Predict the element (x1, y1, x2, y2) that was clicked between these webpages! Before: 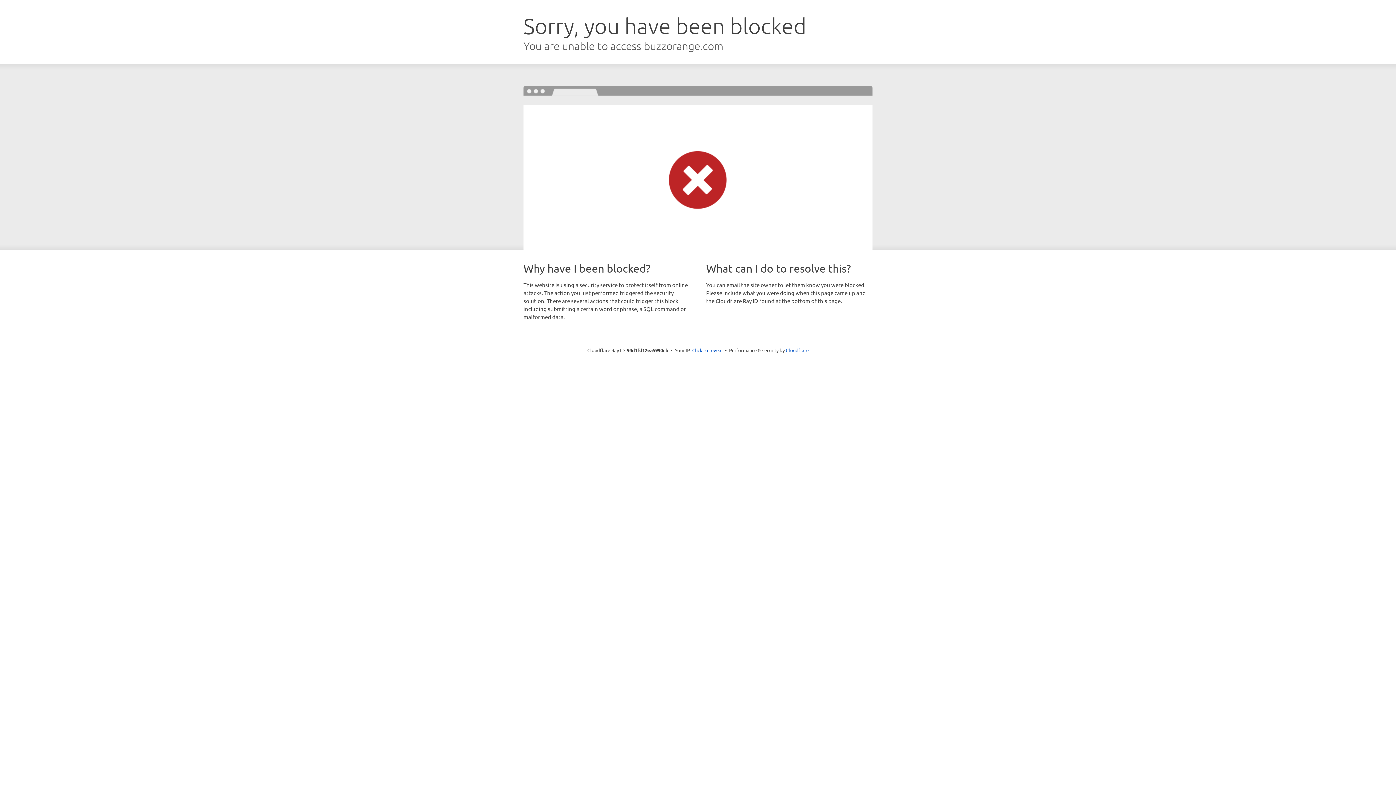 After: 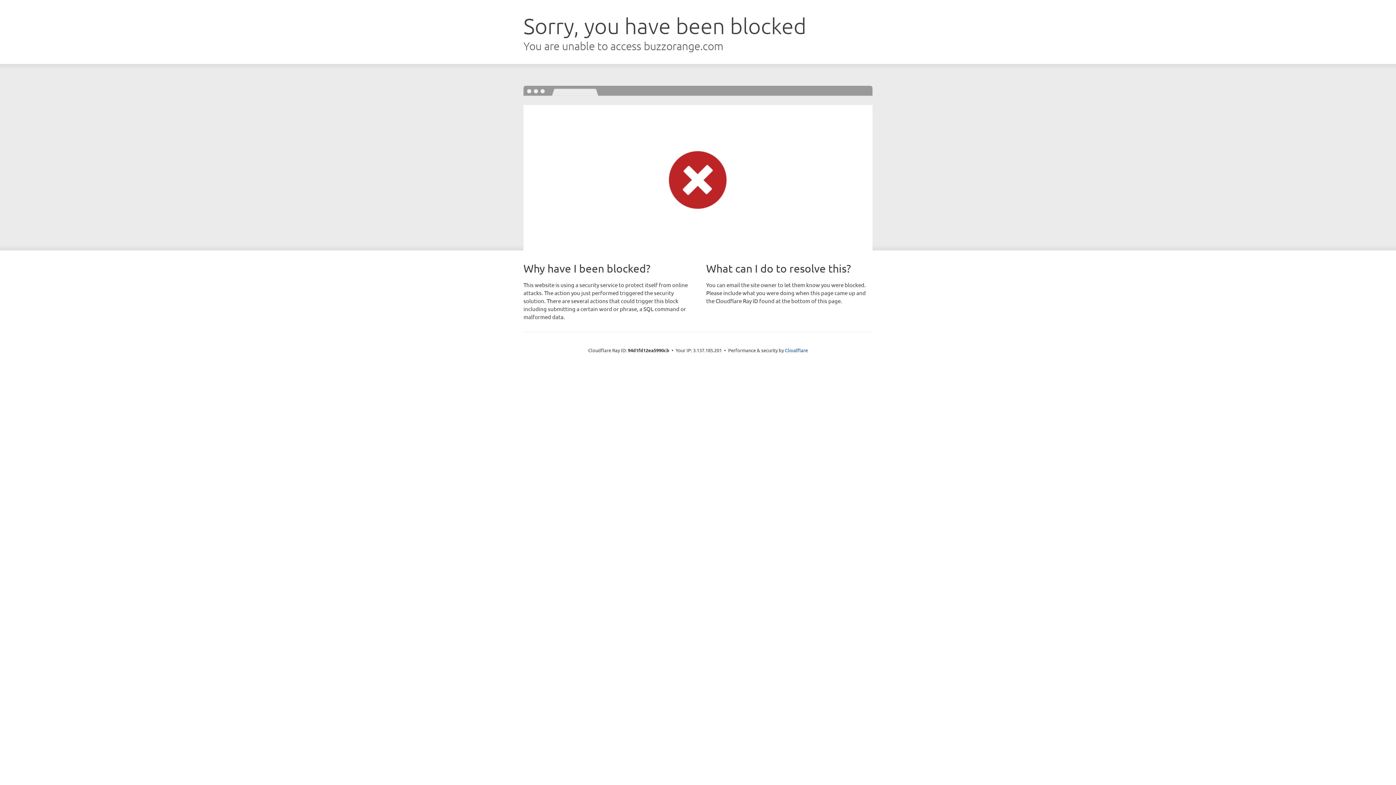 Action: bbox: (692, 346, 722, 353) label: Click to reveal